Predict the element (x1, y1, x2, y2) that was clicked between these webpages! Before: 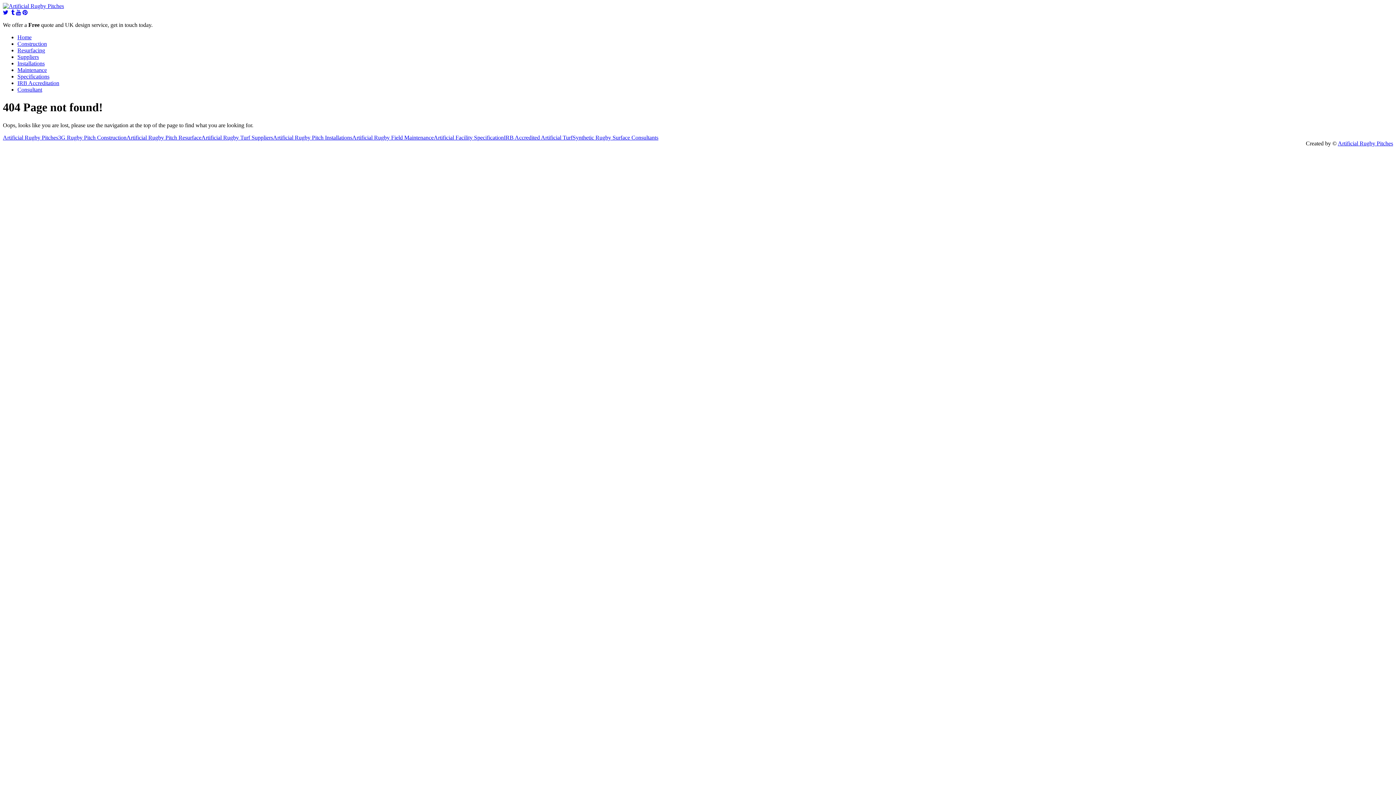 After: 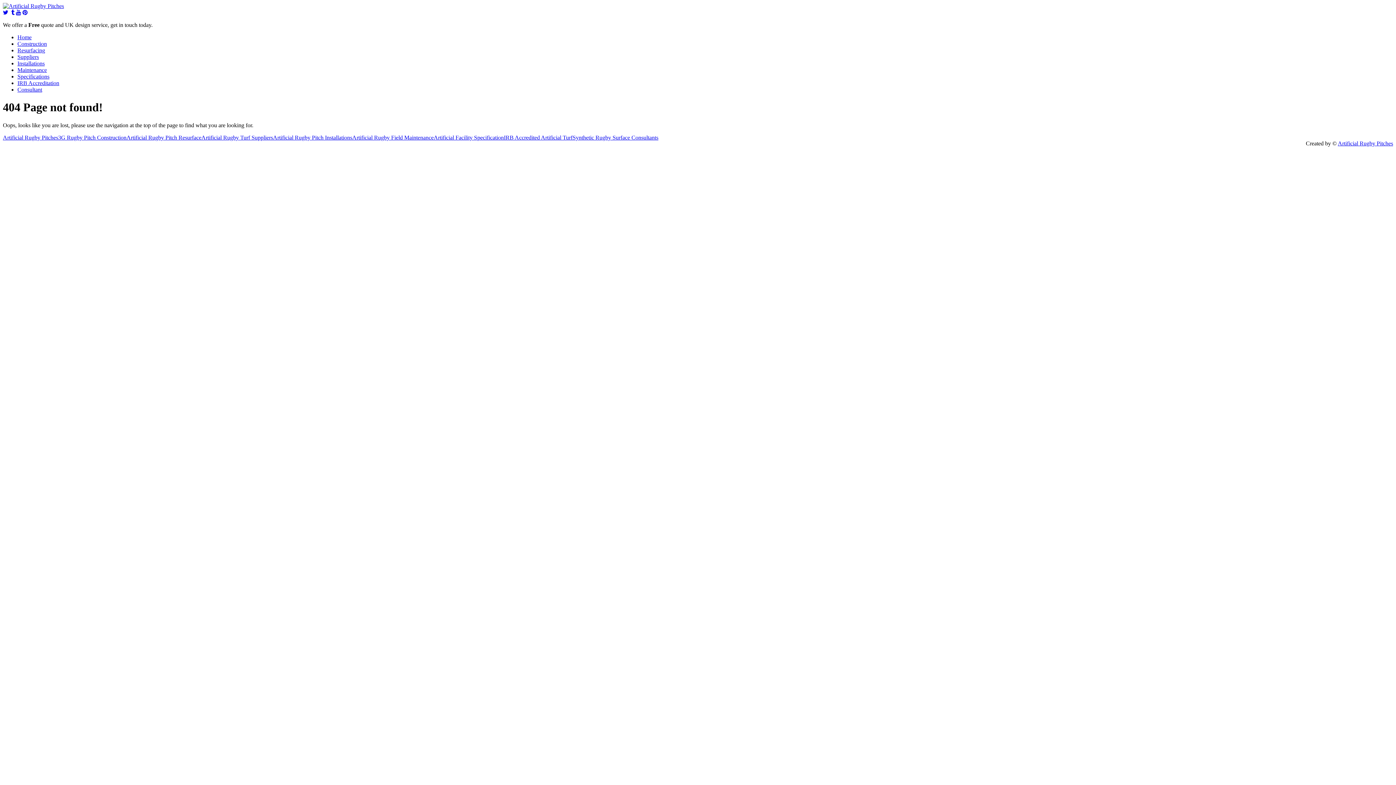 Action: bbox: (11, 9, 16, 15) label:  